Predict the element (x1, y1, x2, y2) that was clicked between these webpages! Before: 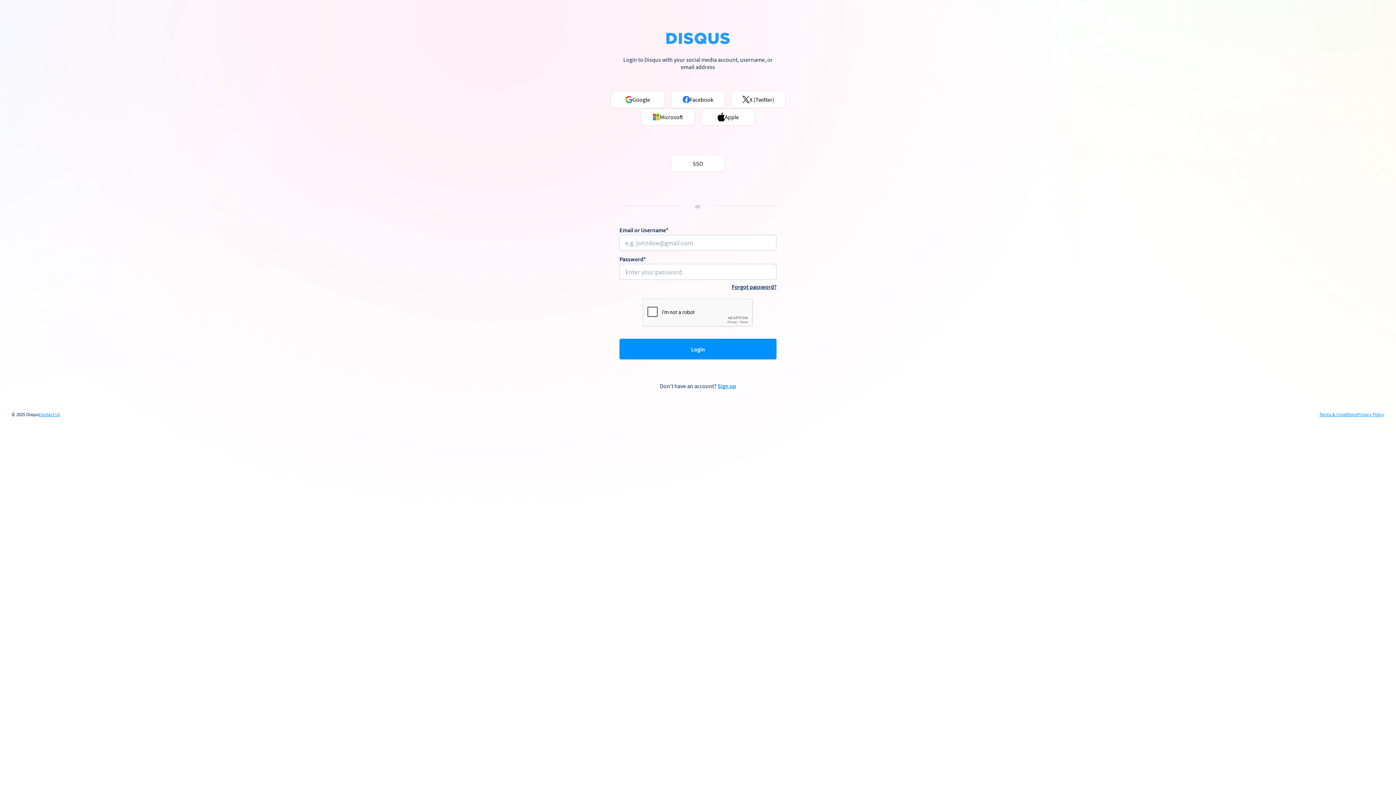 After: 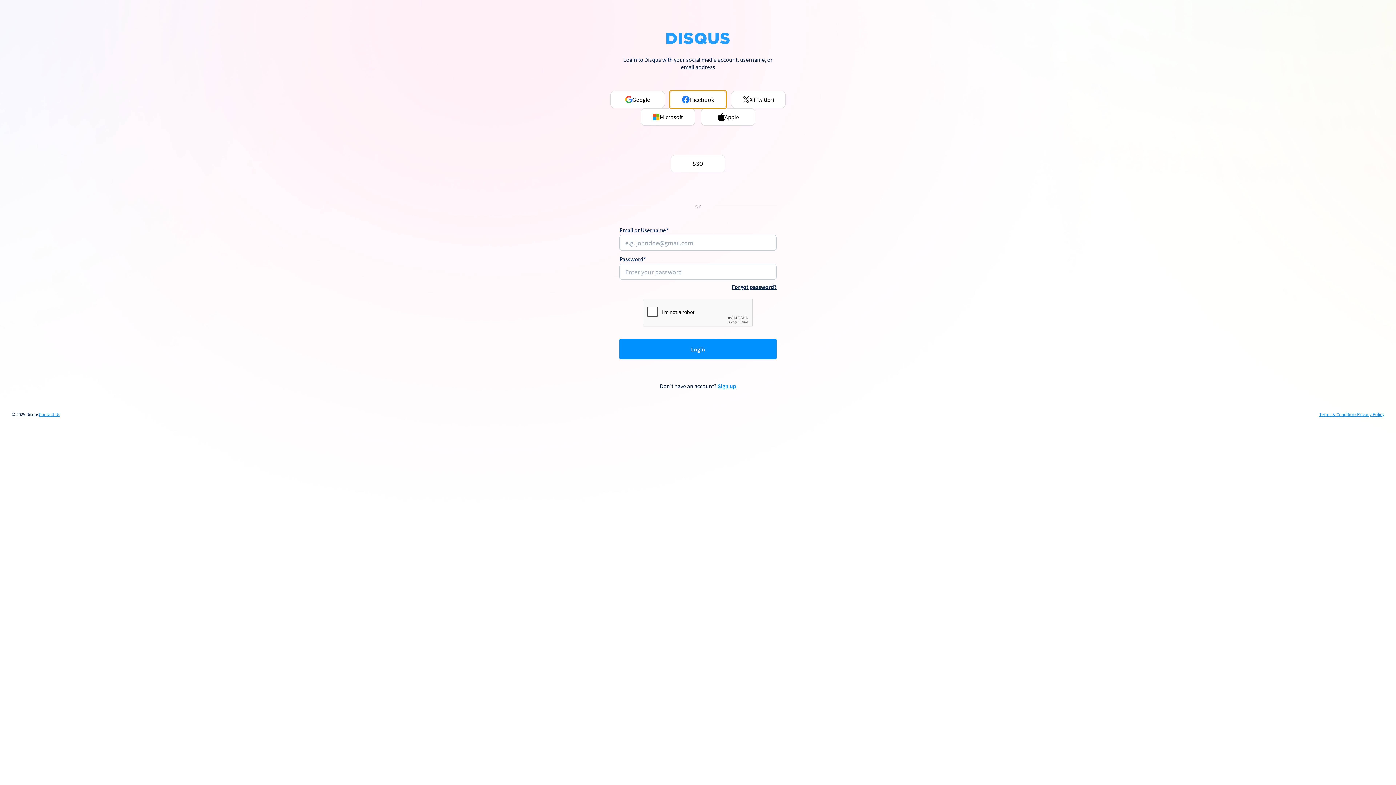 Action: bbox: (670, 90, 725, 108) label: Facebook